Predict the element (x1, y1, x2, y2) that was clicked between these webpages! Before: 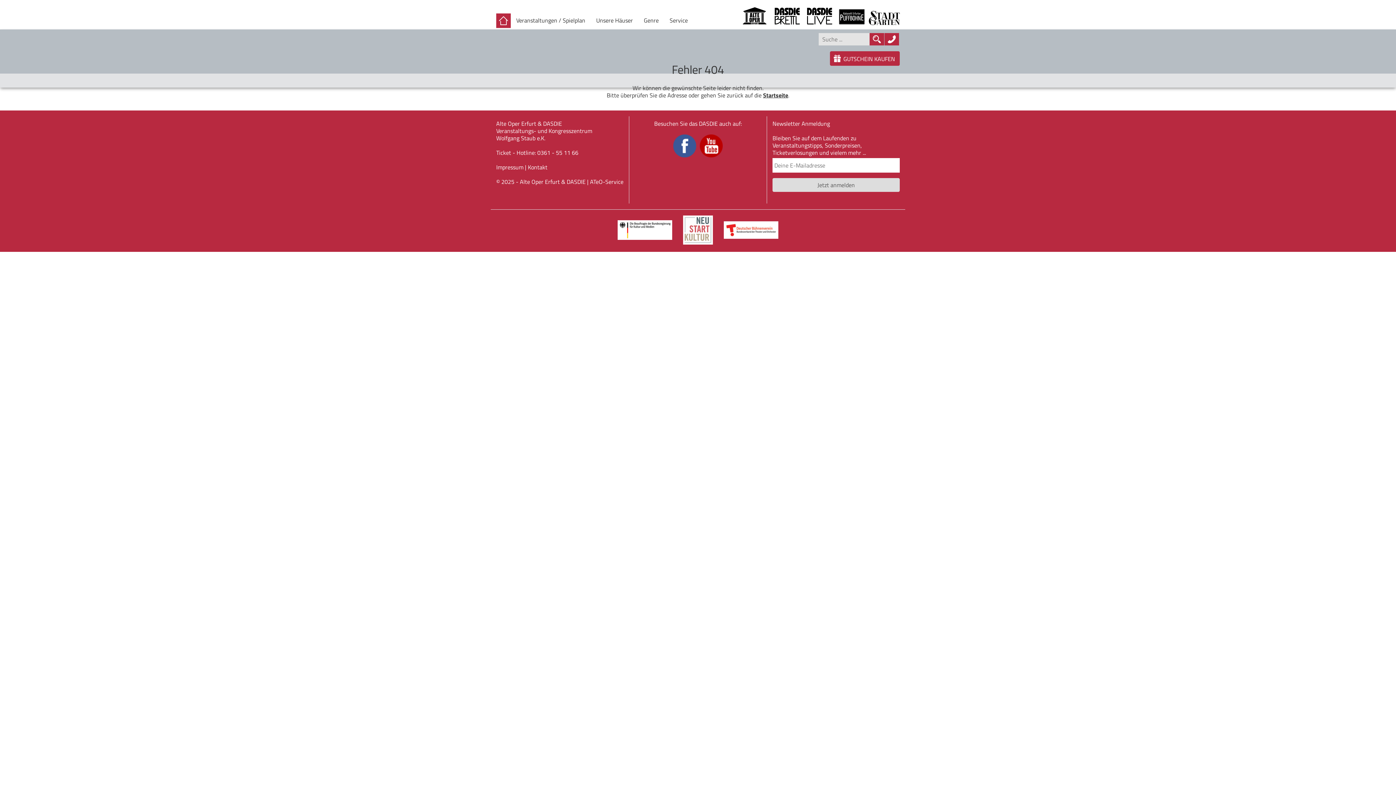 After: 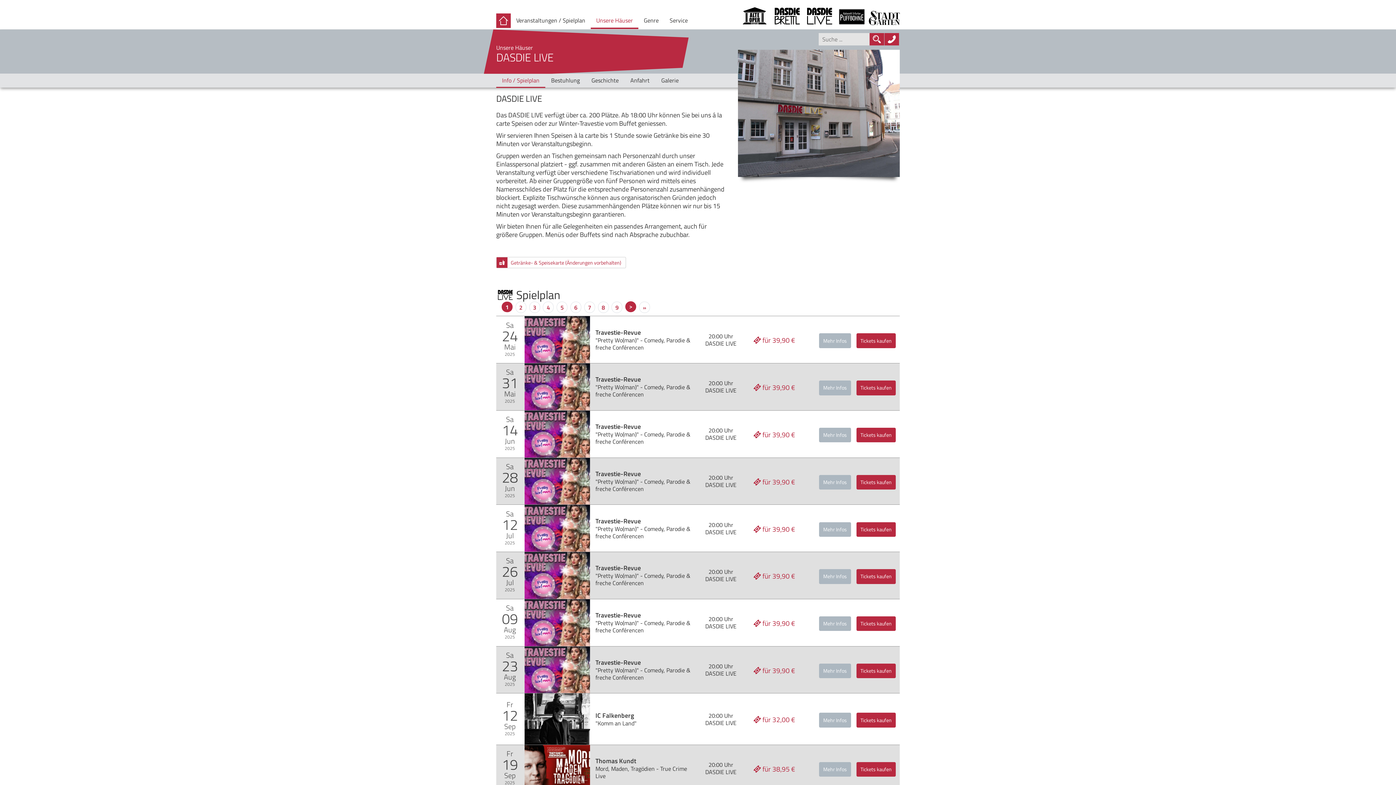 Action: bbox: (804, 18, 835, 27)